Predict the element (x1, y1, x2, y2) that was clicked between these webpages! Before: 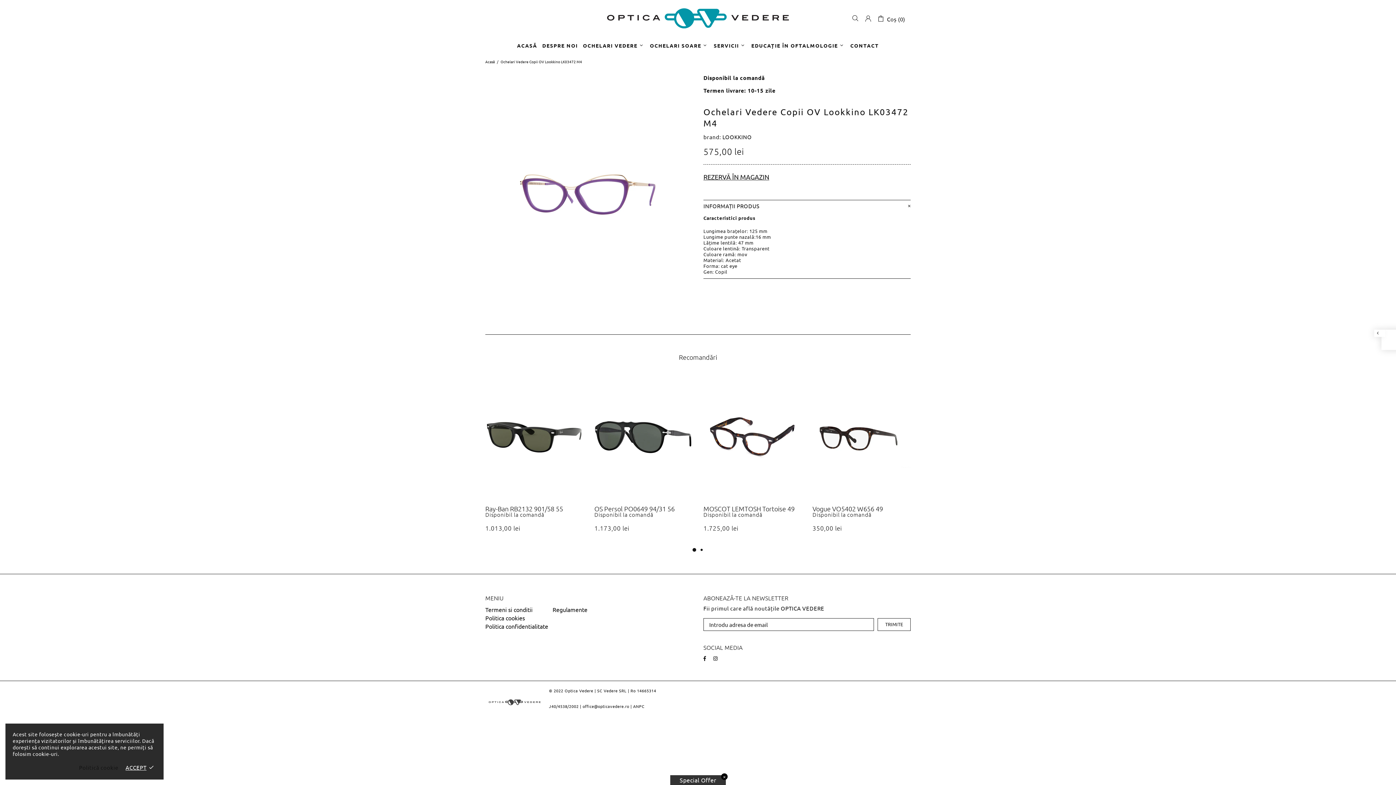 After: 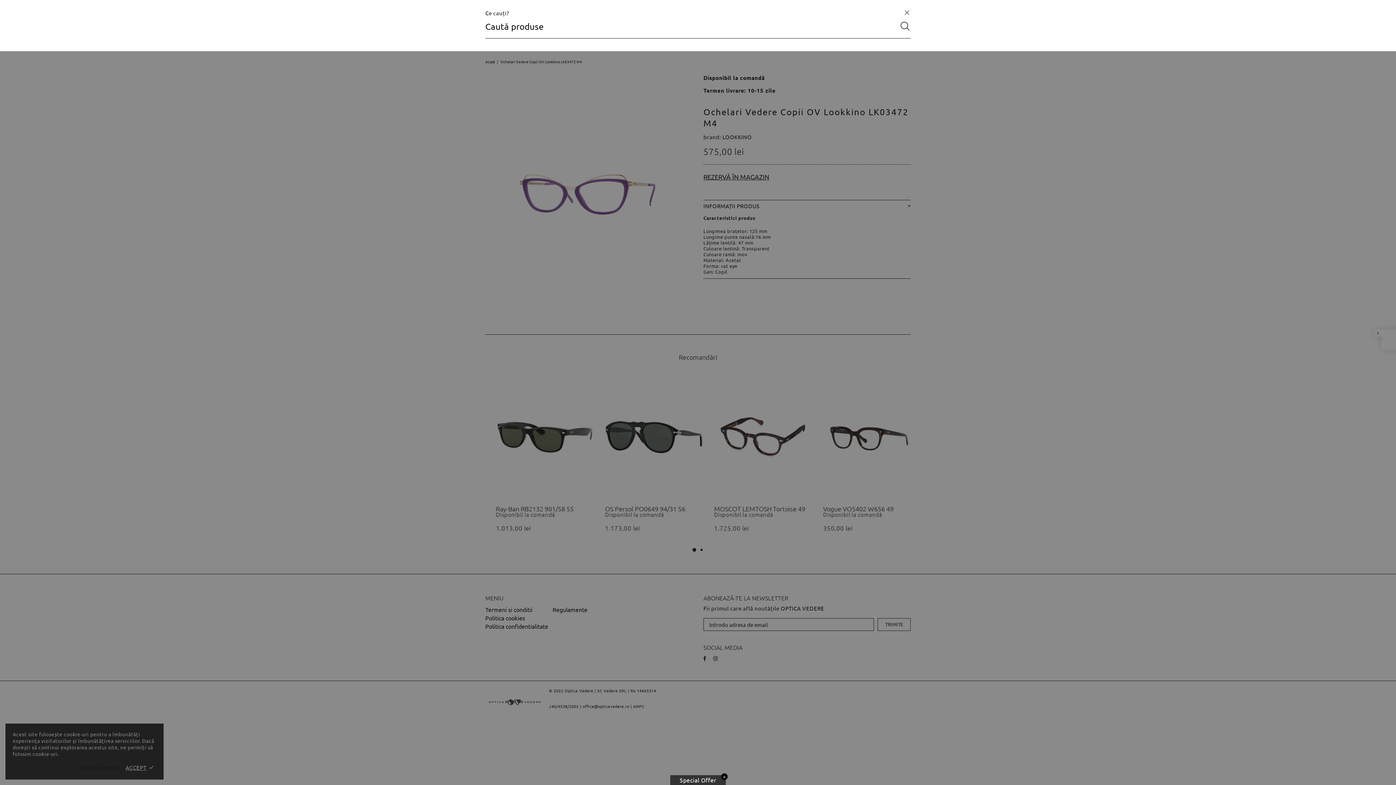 Action: bbox: (851, 14, 859, 22)